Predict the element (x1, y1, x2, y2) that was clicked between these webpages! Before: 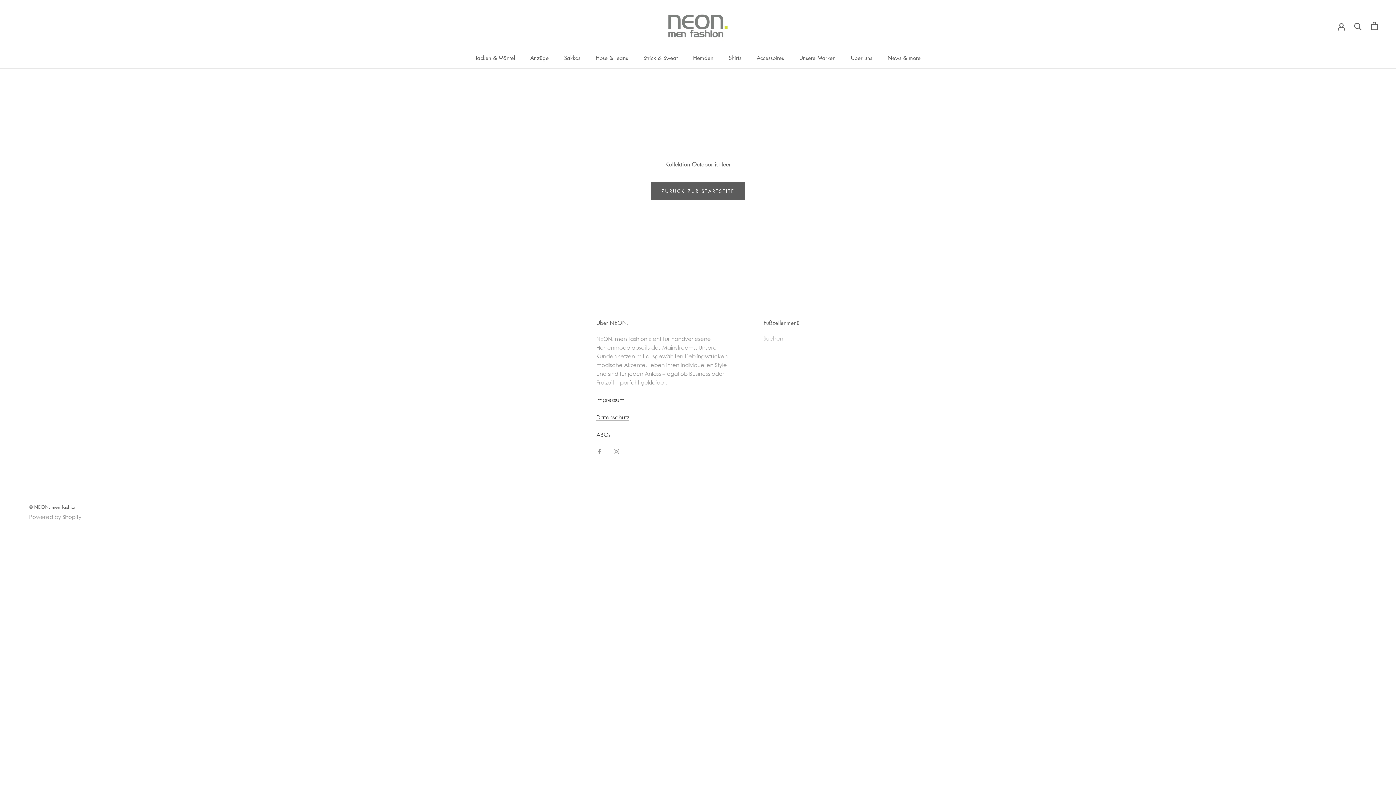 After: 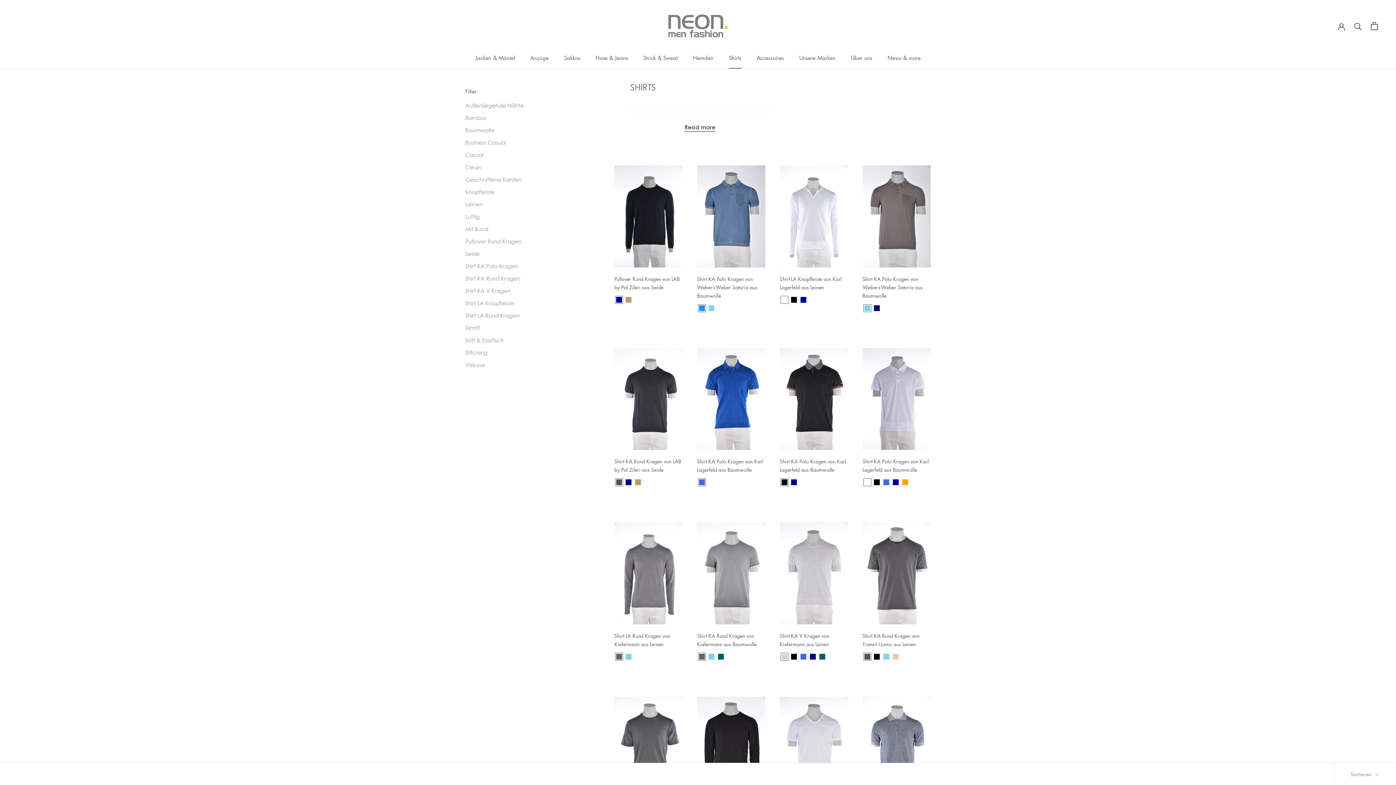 Action: label: Shirts
Shirts bbox: (728, 54, 741, 61)